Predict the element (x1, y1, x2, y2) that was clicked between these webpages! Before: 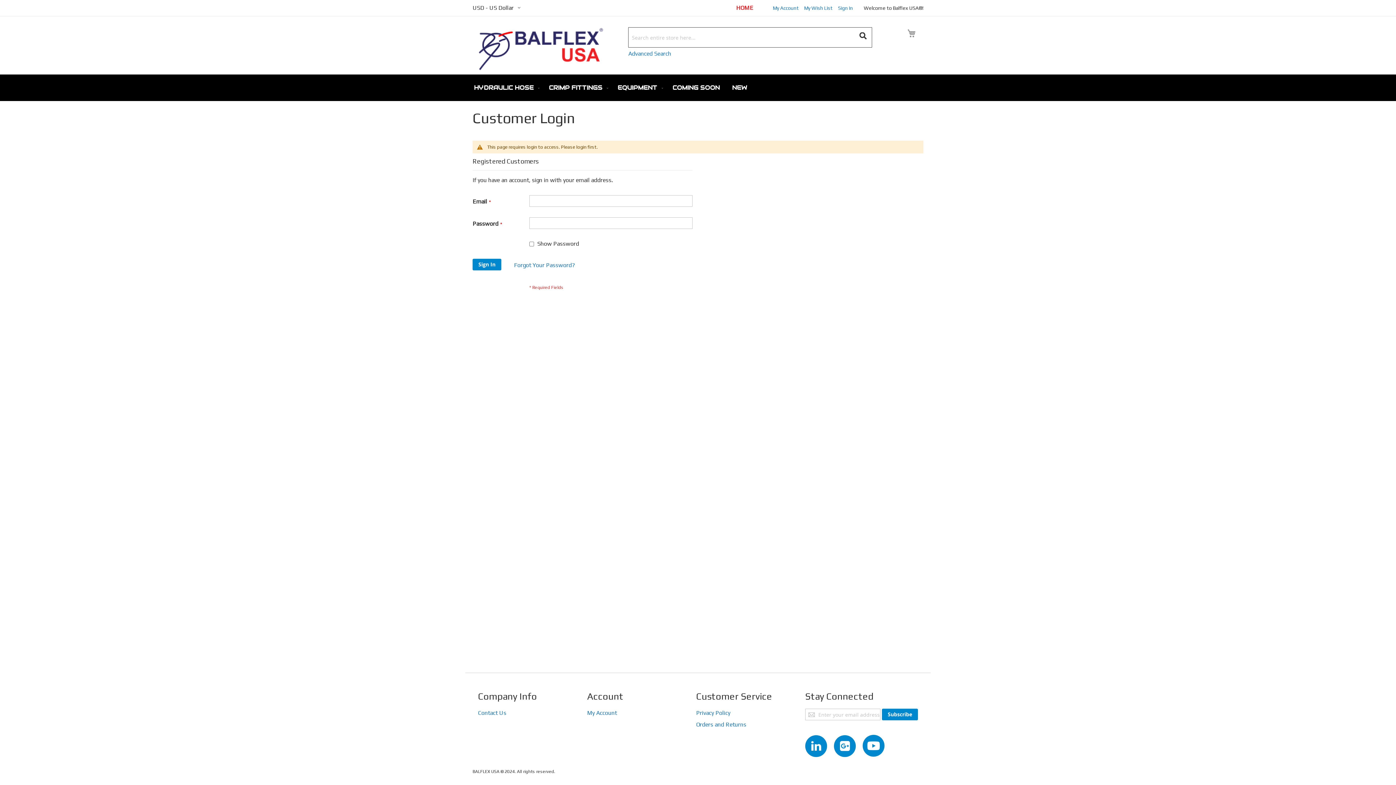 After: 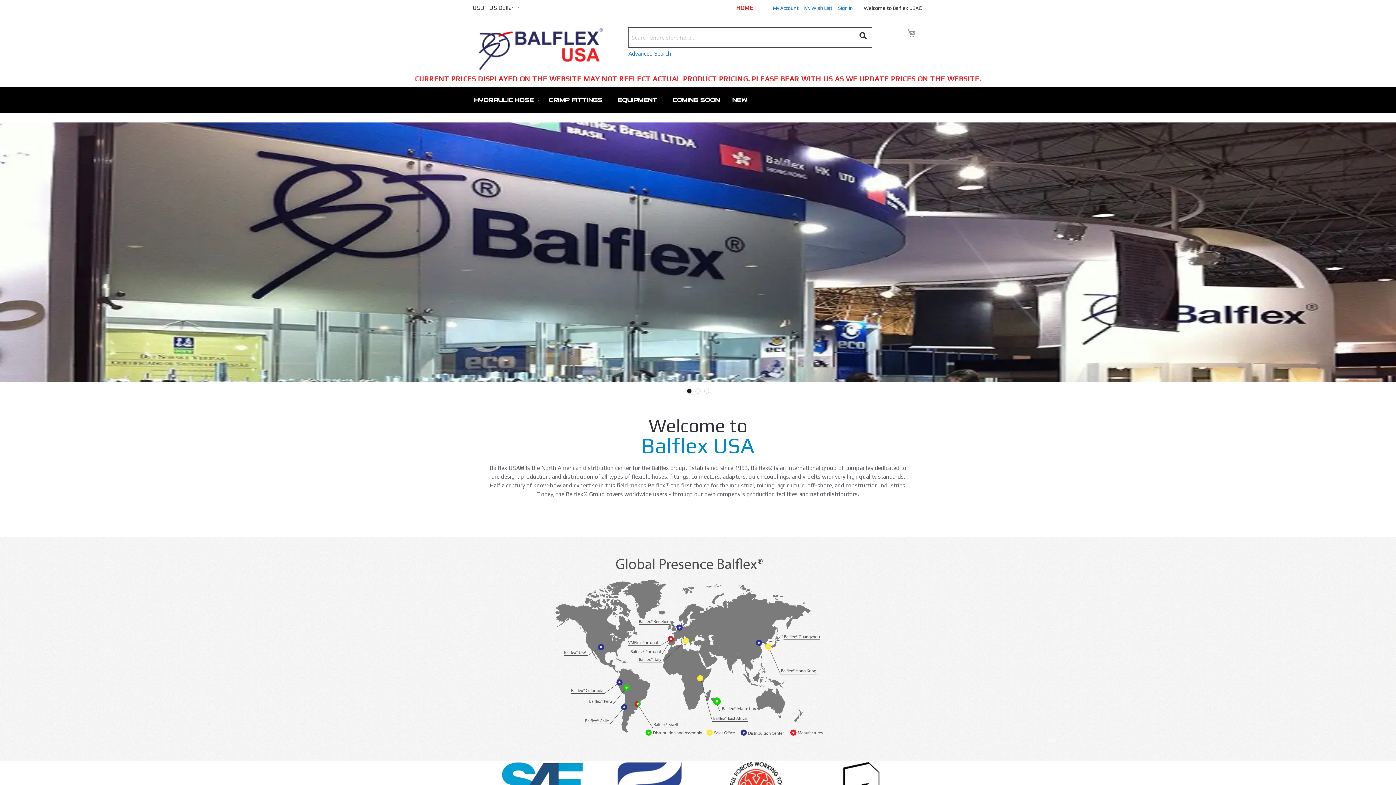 Action: label: HOME bbox: (736, 4, 753, 11)